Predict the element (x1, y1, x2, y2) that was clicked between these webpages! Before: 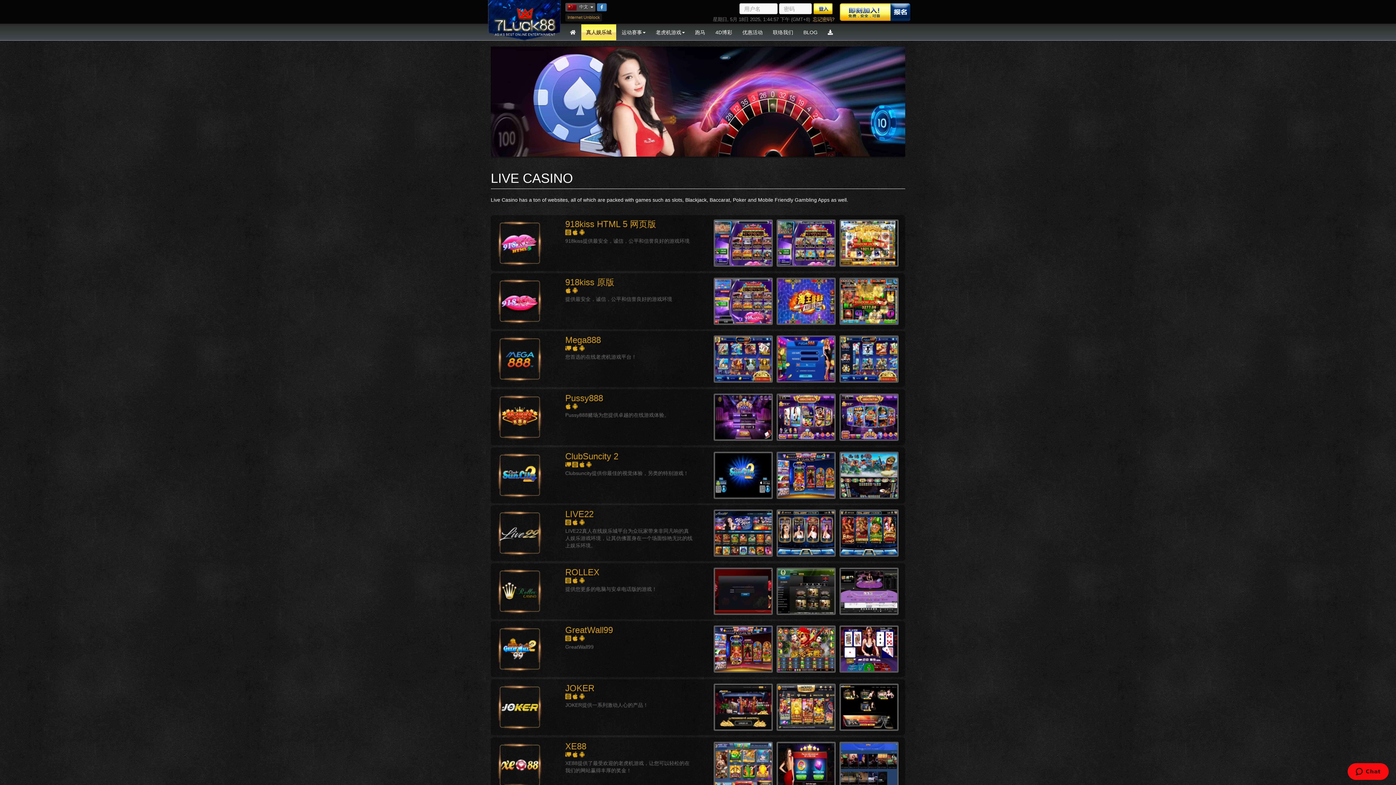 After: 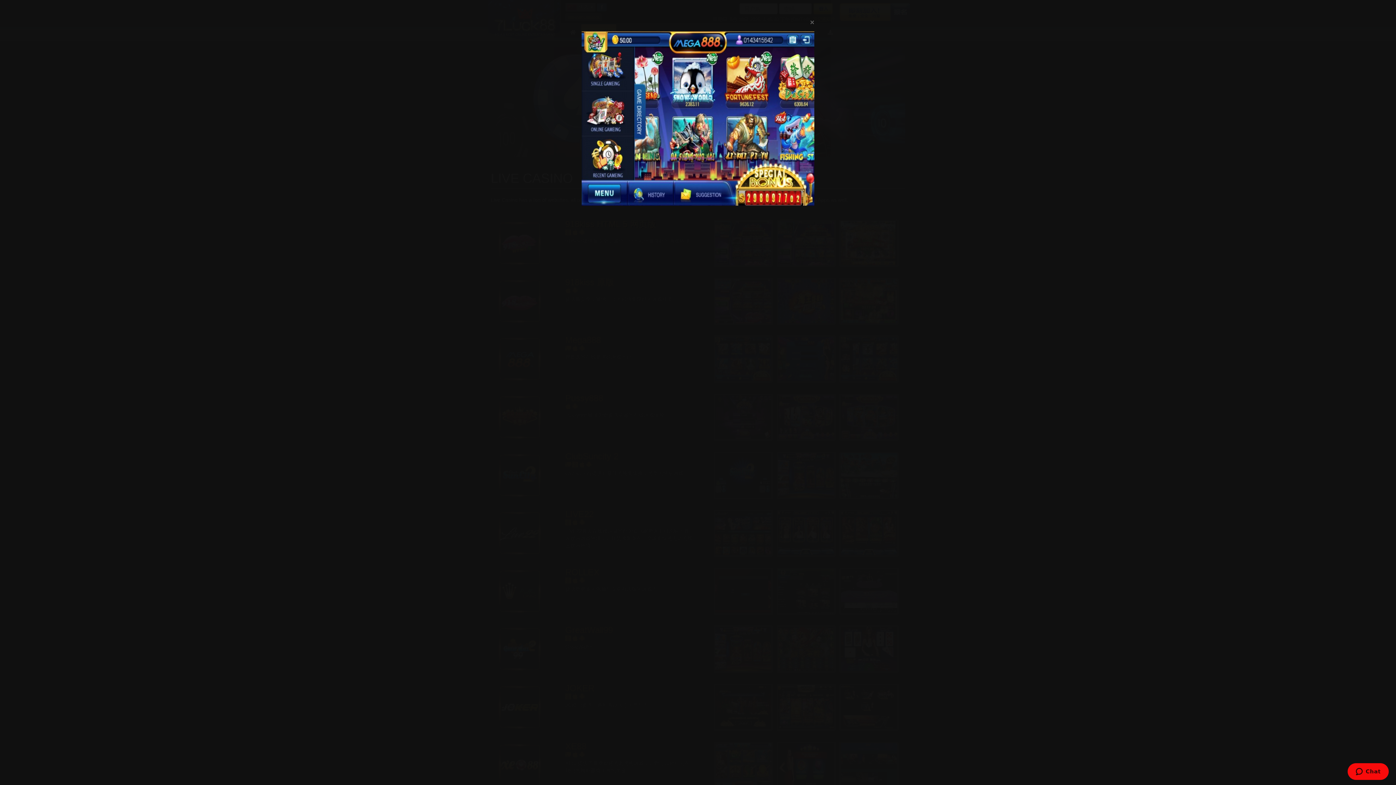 Action: bbox: (838, 356, 900, 361)